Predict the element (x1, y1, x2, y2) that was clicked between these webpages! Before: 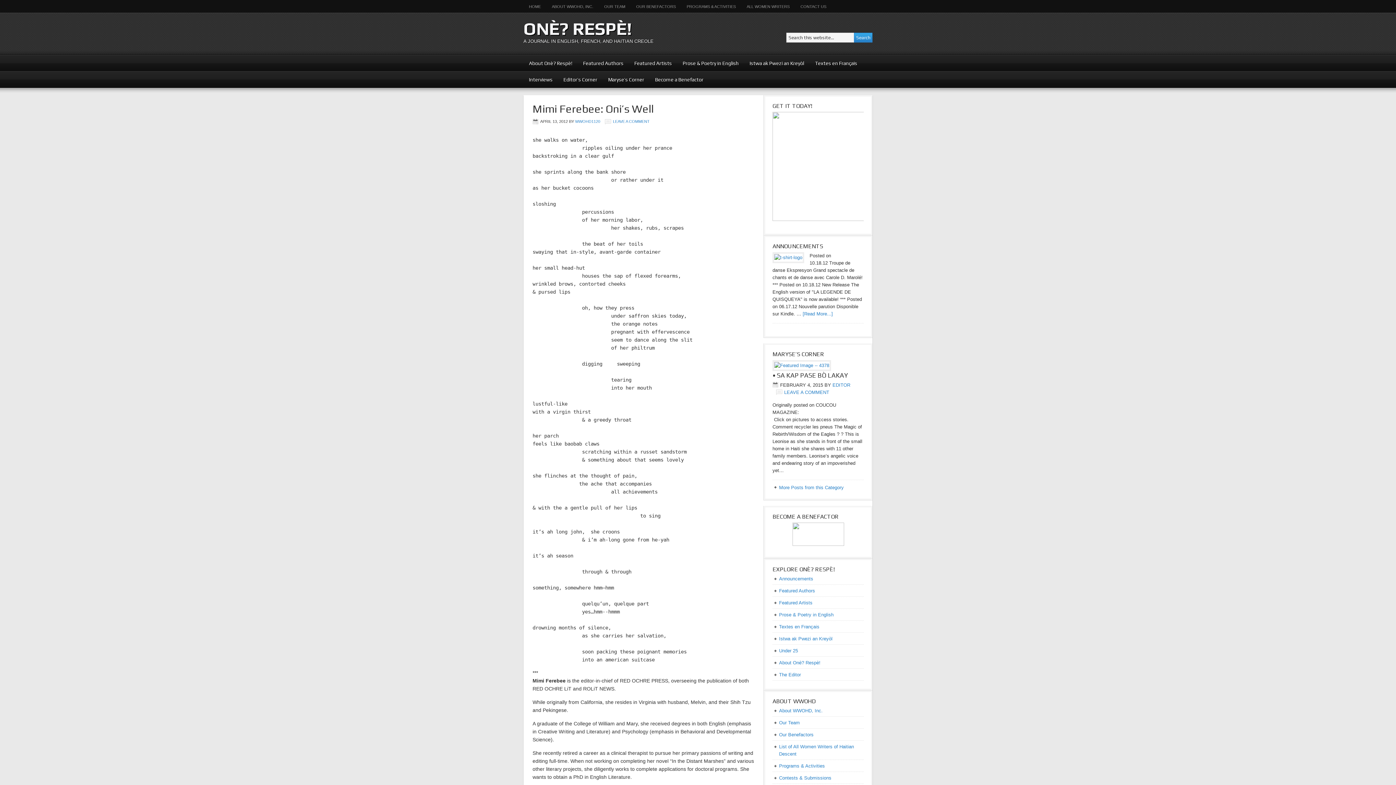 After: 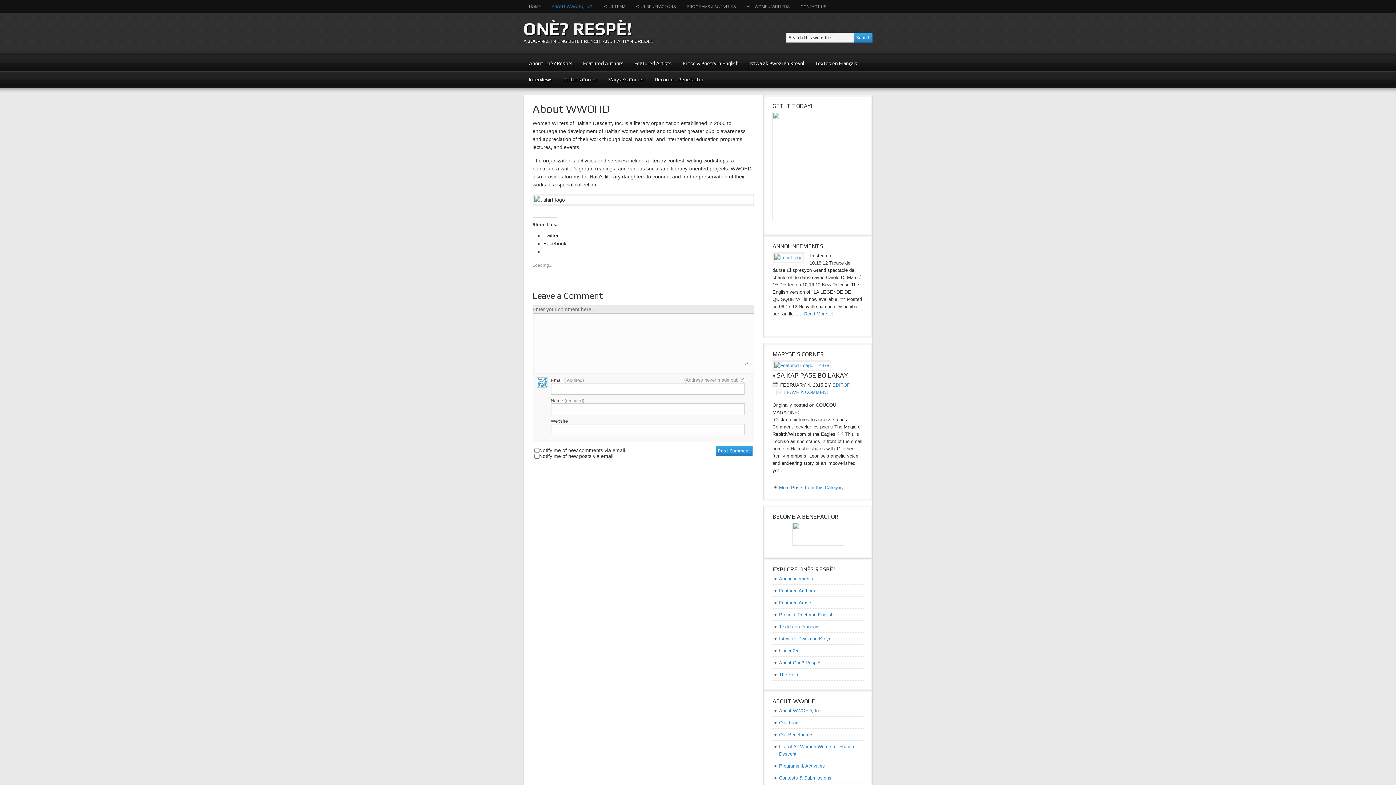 Action: bbox: (546, 0, 598, 12) label: ABOUT WWOHD, INC.